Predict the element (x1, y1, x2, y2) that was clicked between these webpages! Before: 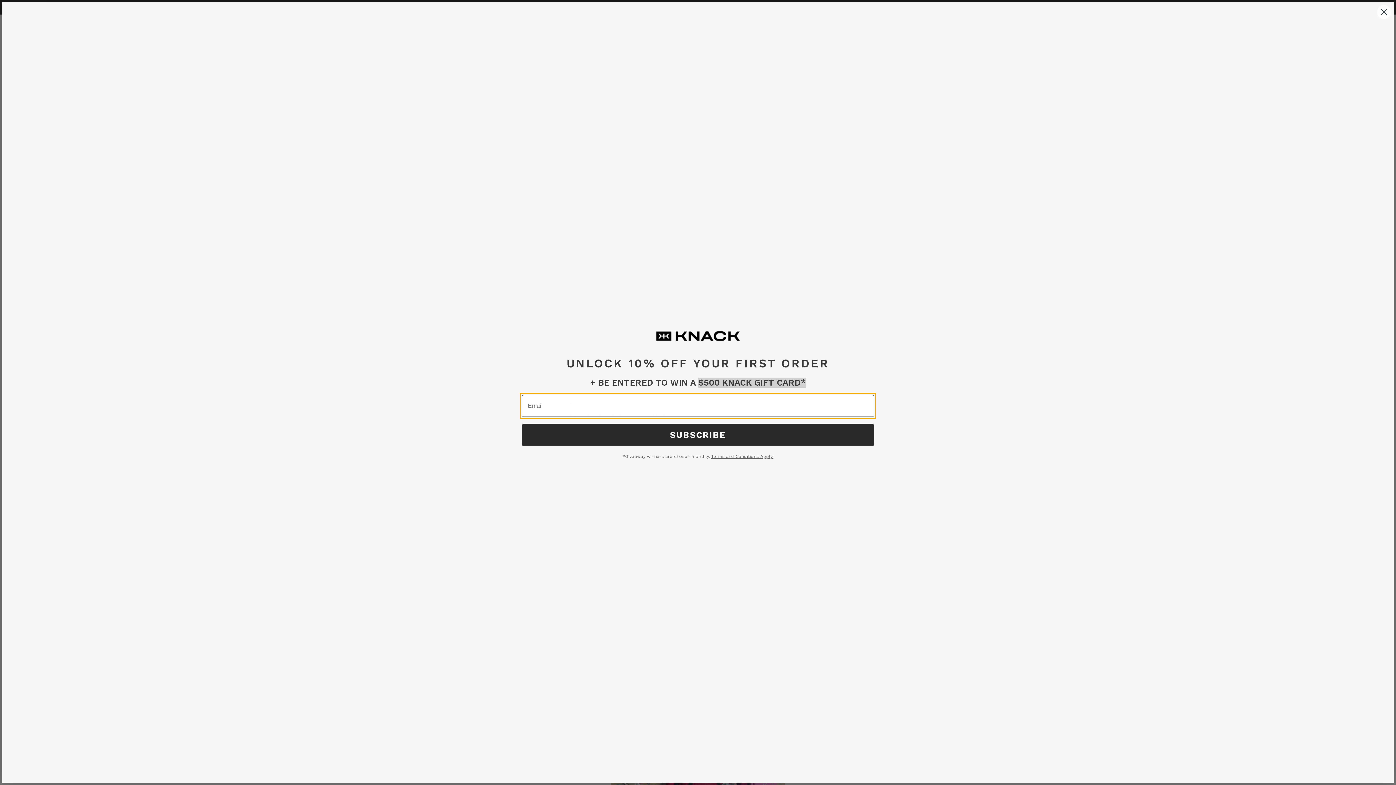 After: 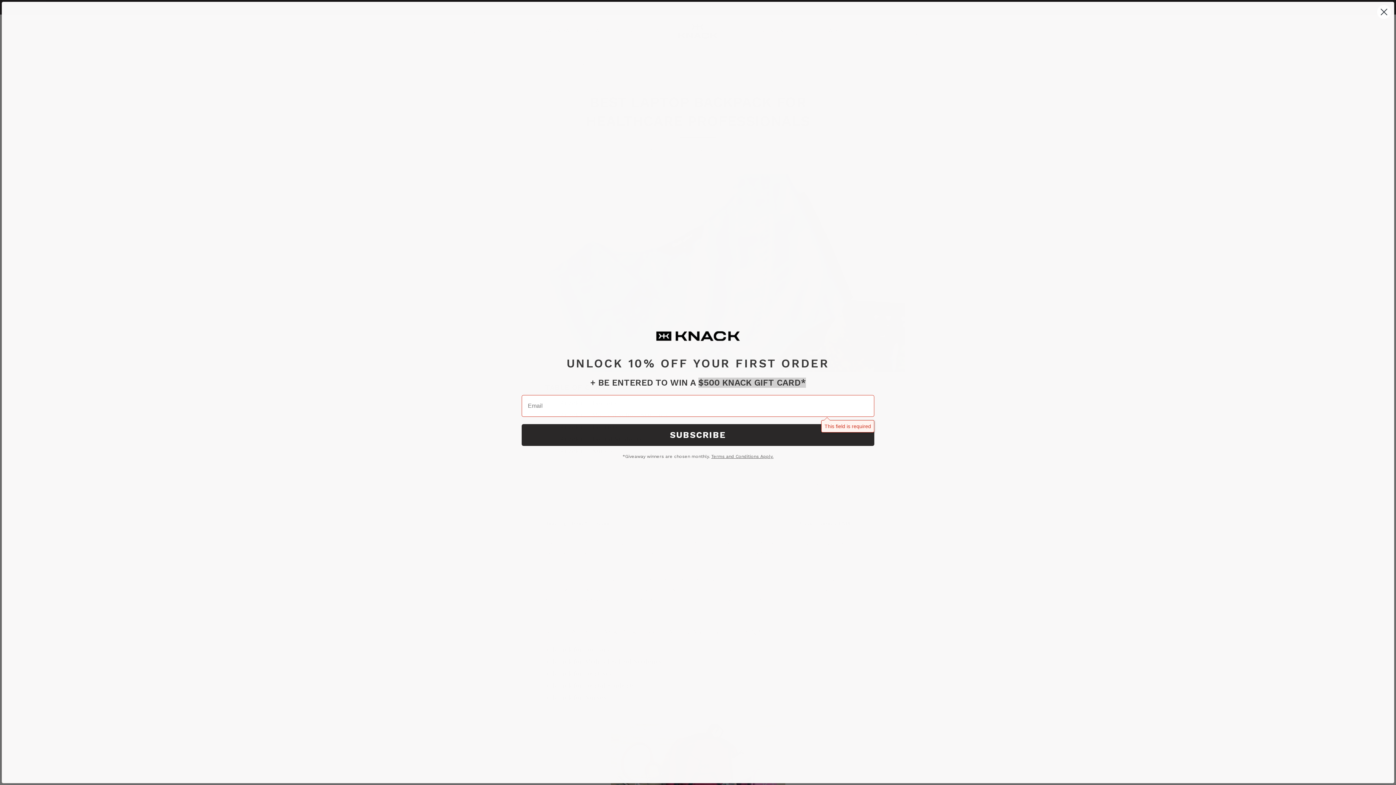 Action: label: SUBSCRIBE bbox: (521, 424, 874, 446)